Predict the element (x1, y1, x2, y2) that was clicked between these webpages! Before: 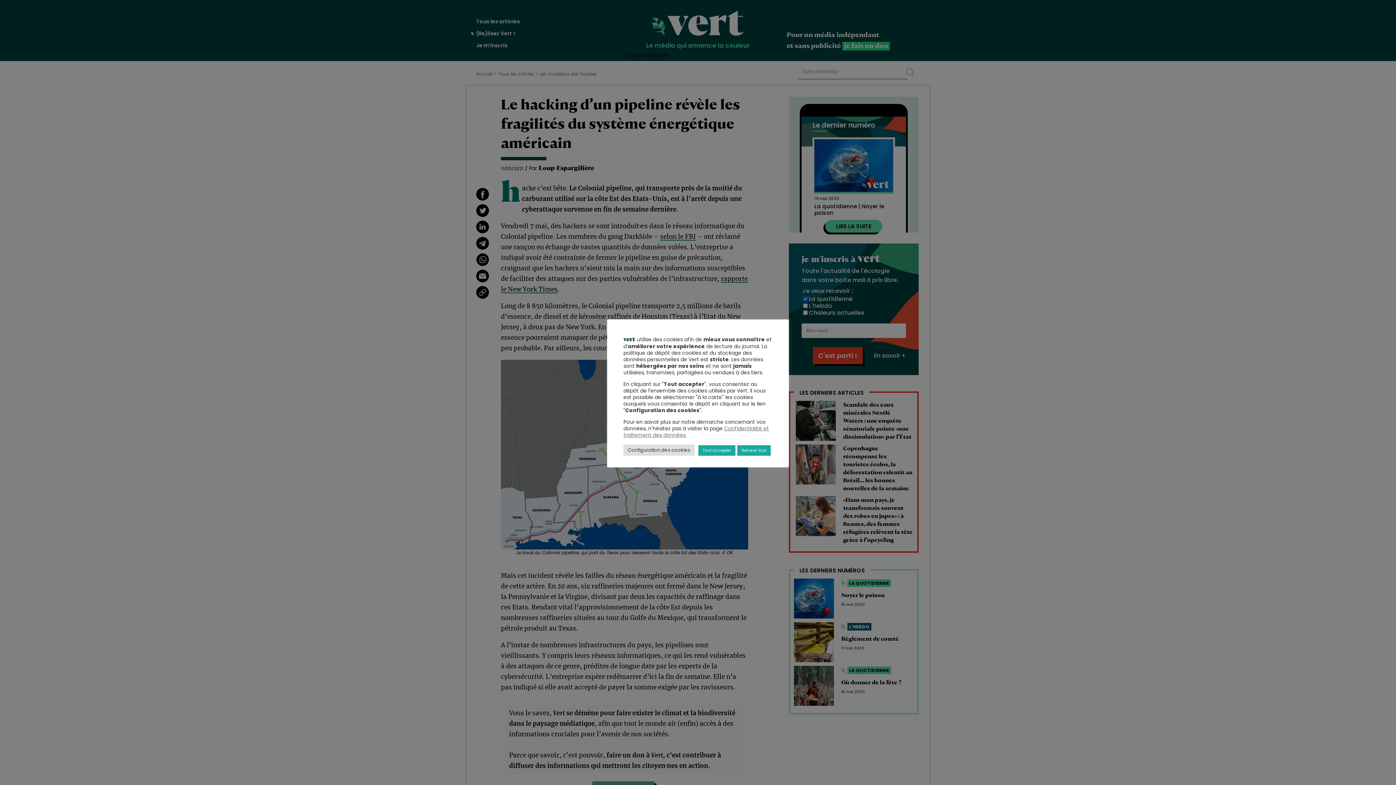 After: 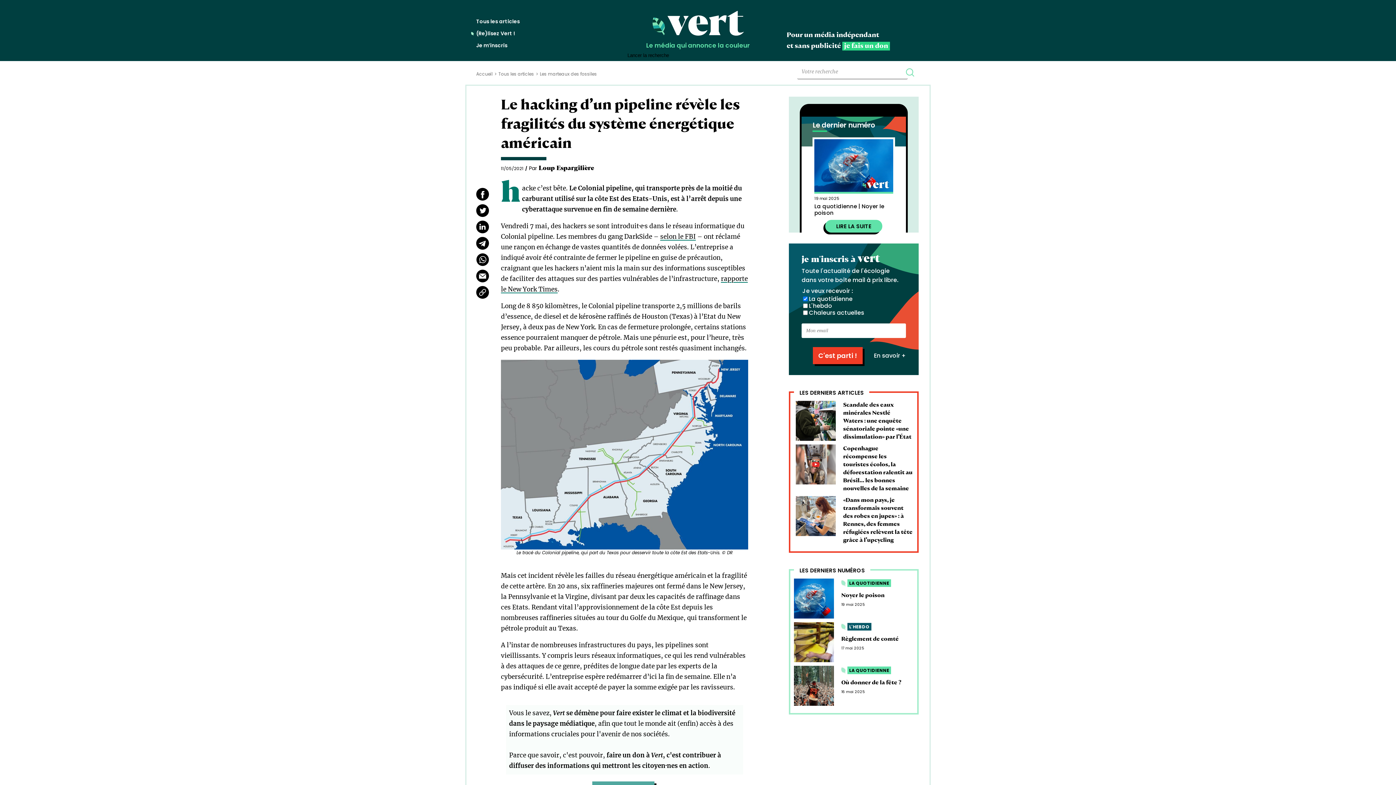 Action: bbox: (698, 445, 735, 455) label: Tout accepter